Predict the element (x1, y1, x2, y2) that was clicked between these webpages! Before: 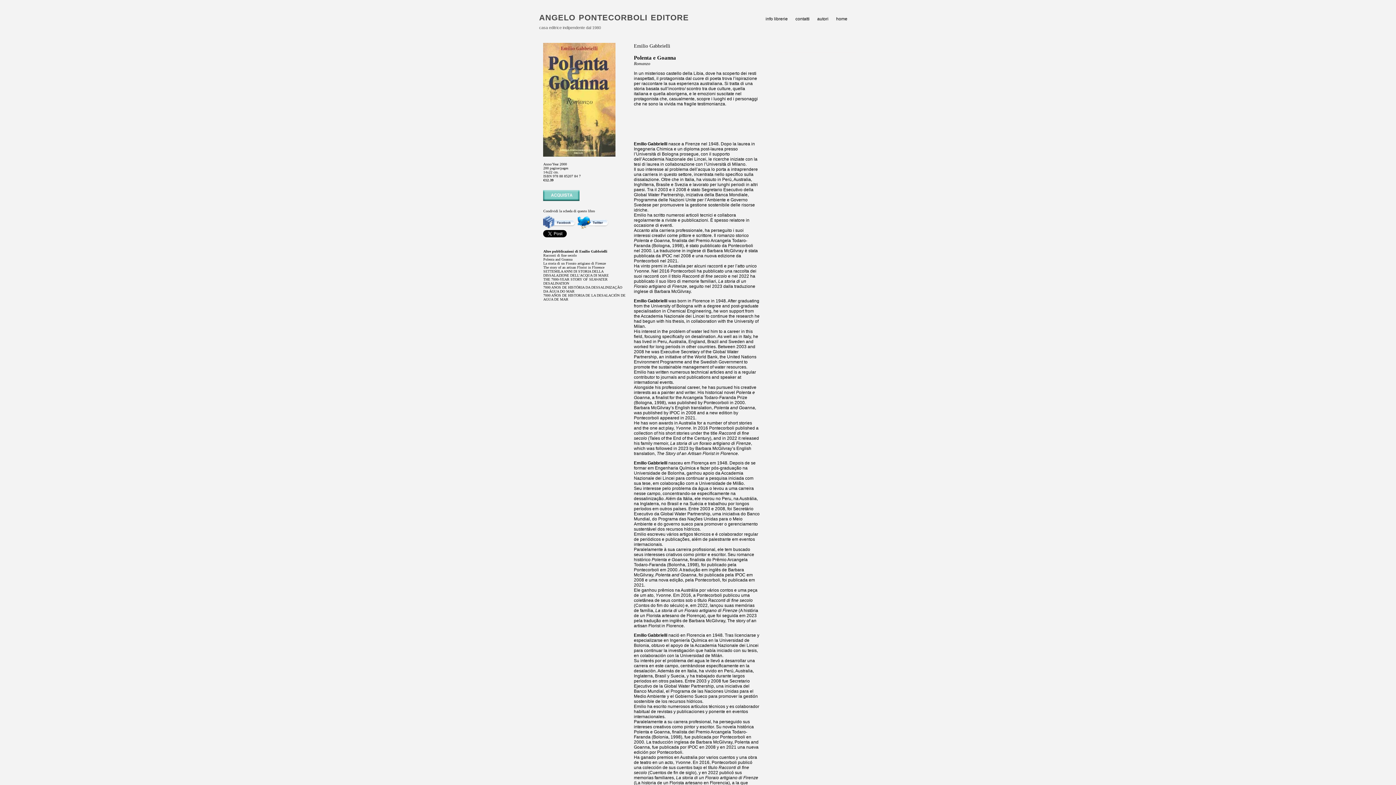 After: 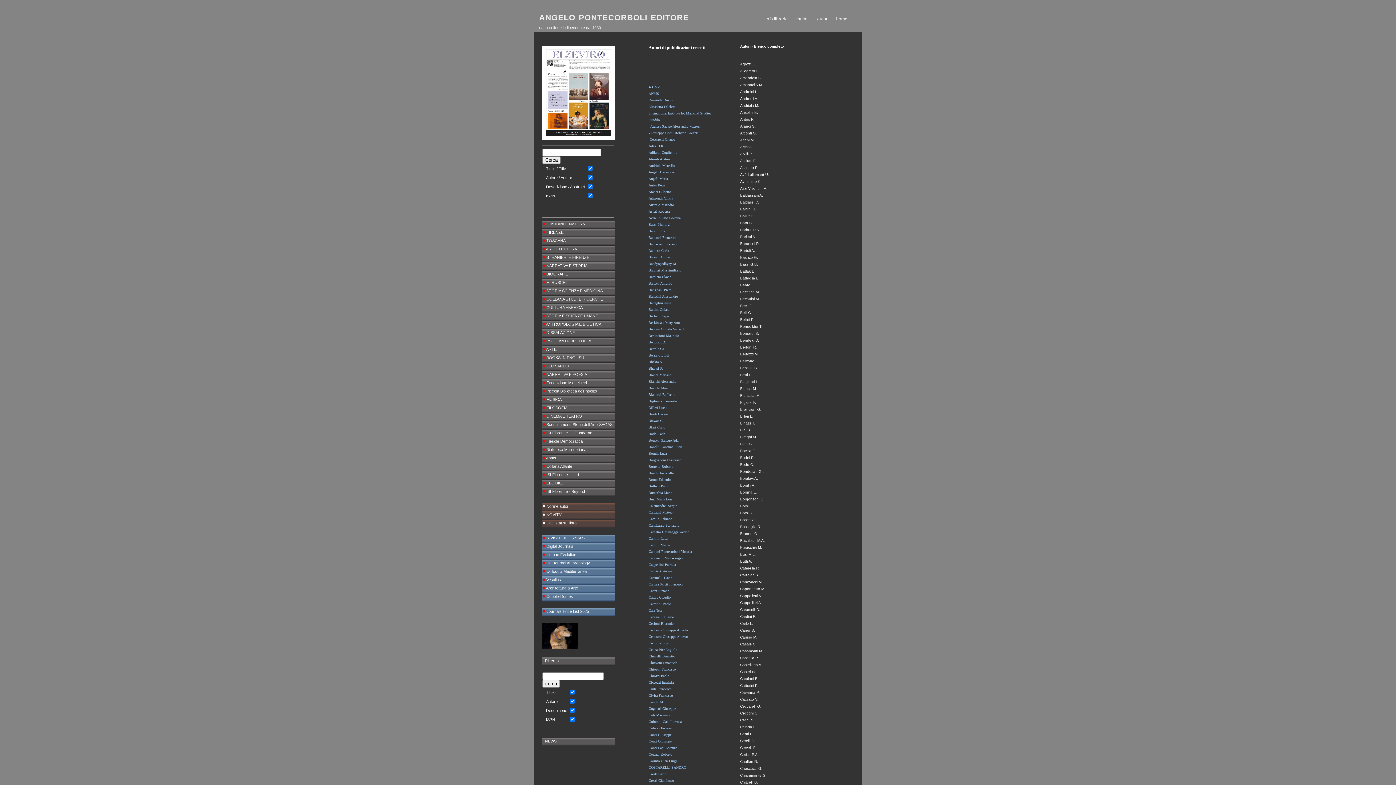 Action: label: autori bbox: (815, 14, 834, 22)